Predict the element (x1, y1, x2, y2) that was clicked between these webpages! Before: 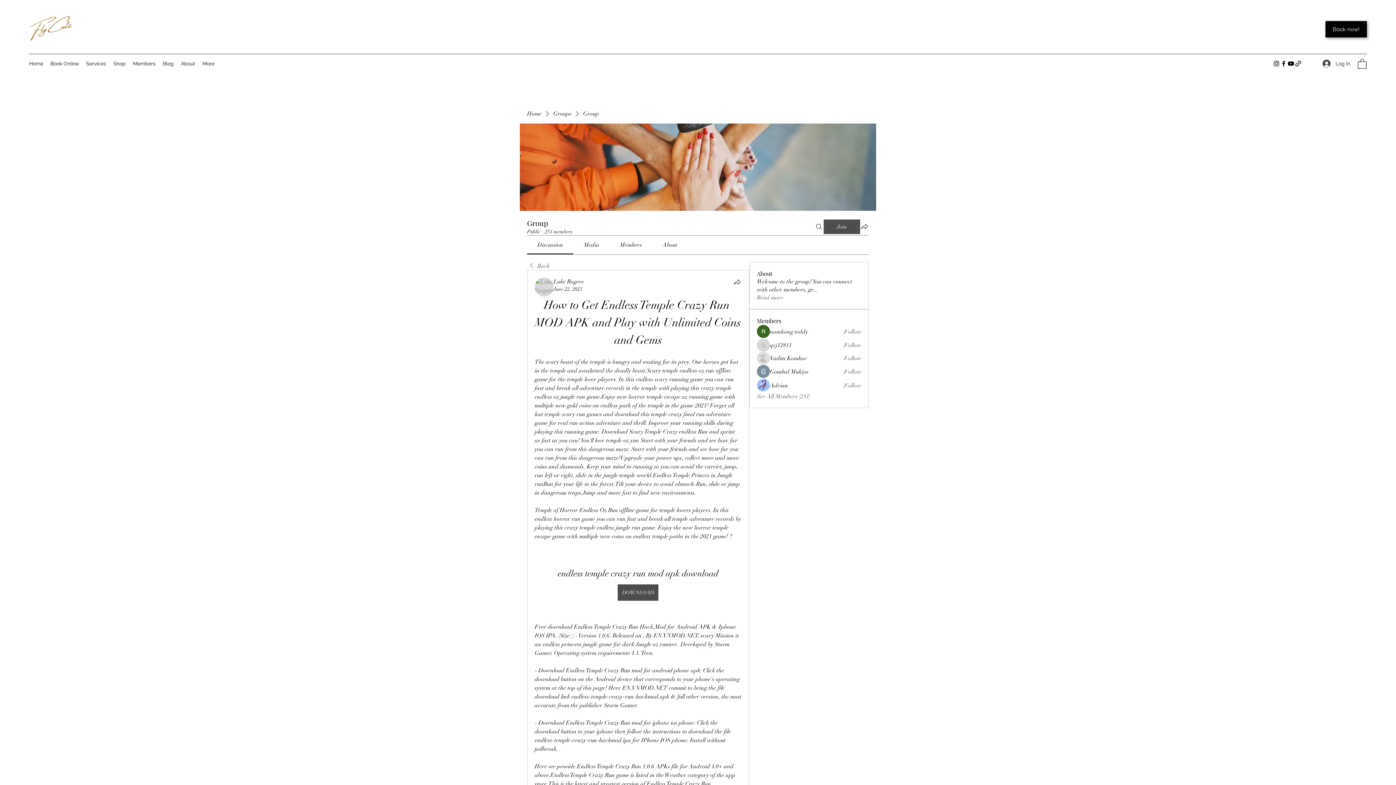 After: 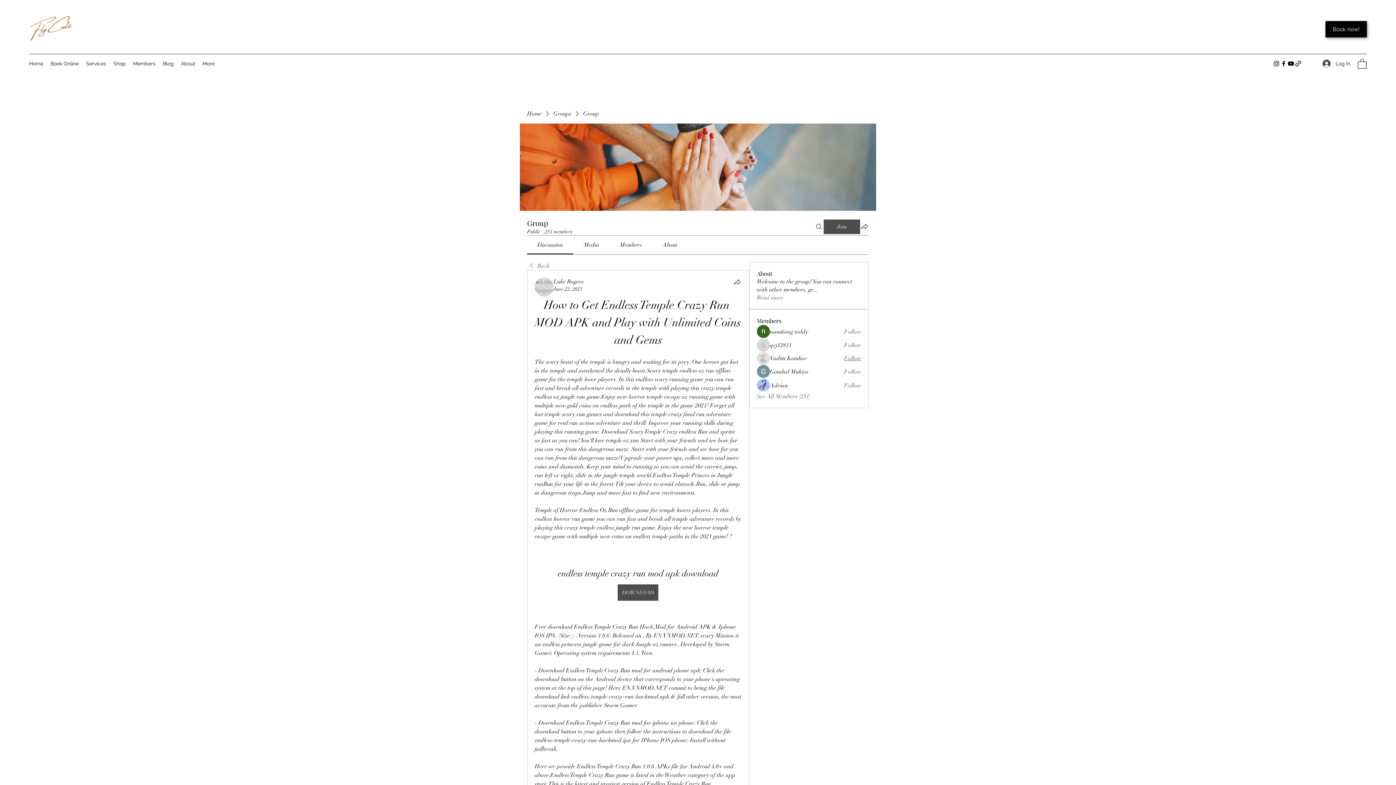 Action: label: Follow bbox: (844, 354, 861, 362)